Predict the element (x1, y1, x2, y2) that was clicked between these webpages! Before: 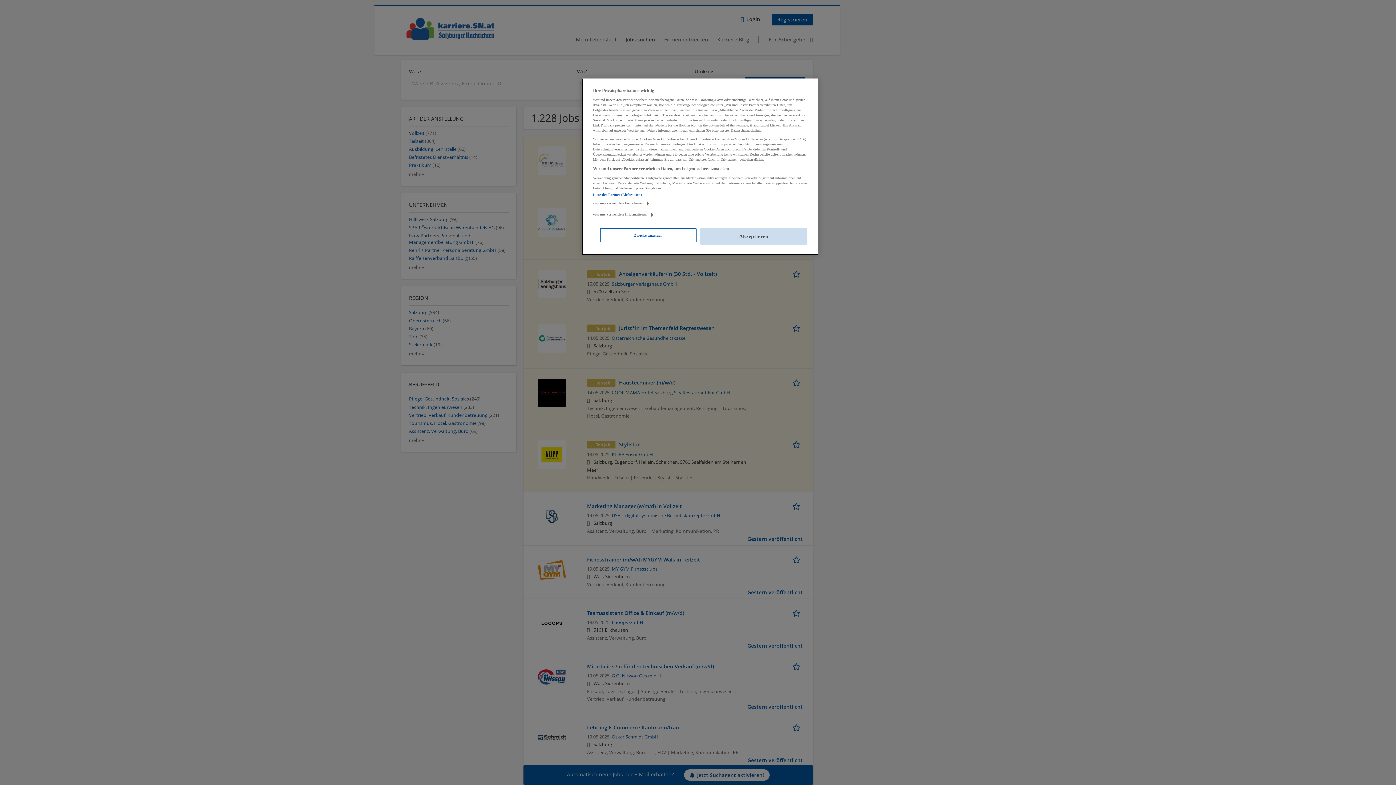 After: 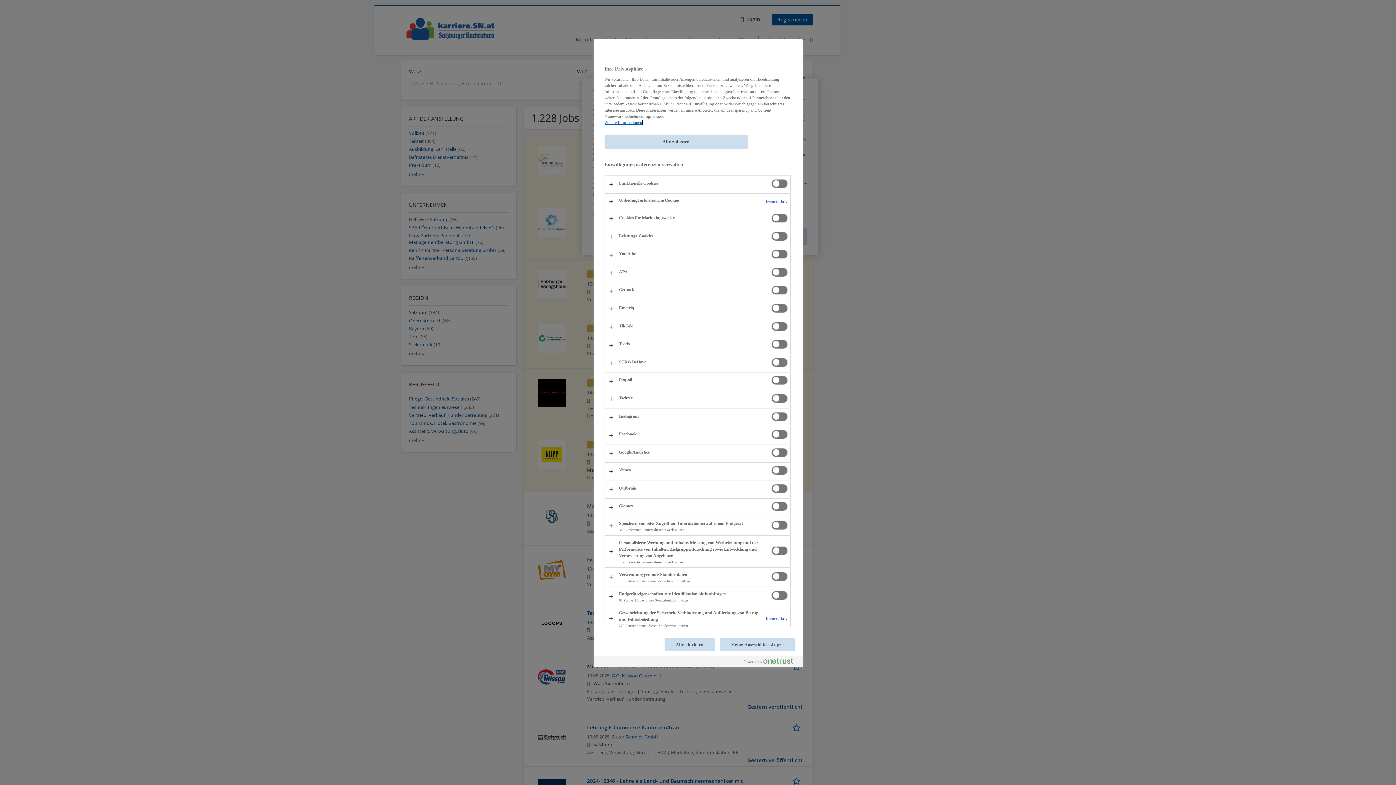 Action: label: Zwecke anzeigen bbox: (600, 228, 696, 242)